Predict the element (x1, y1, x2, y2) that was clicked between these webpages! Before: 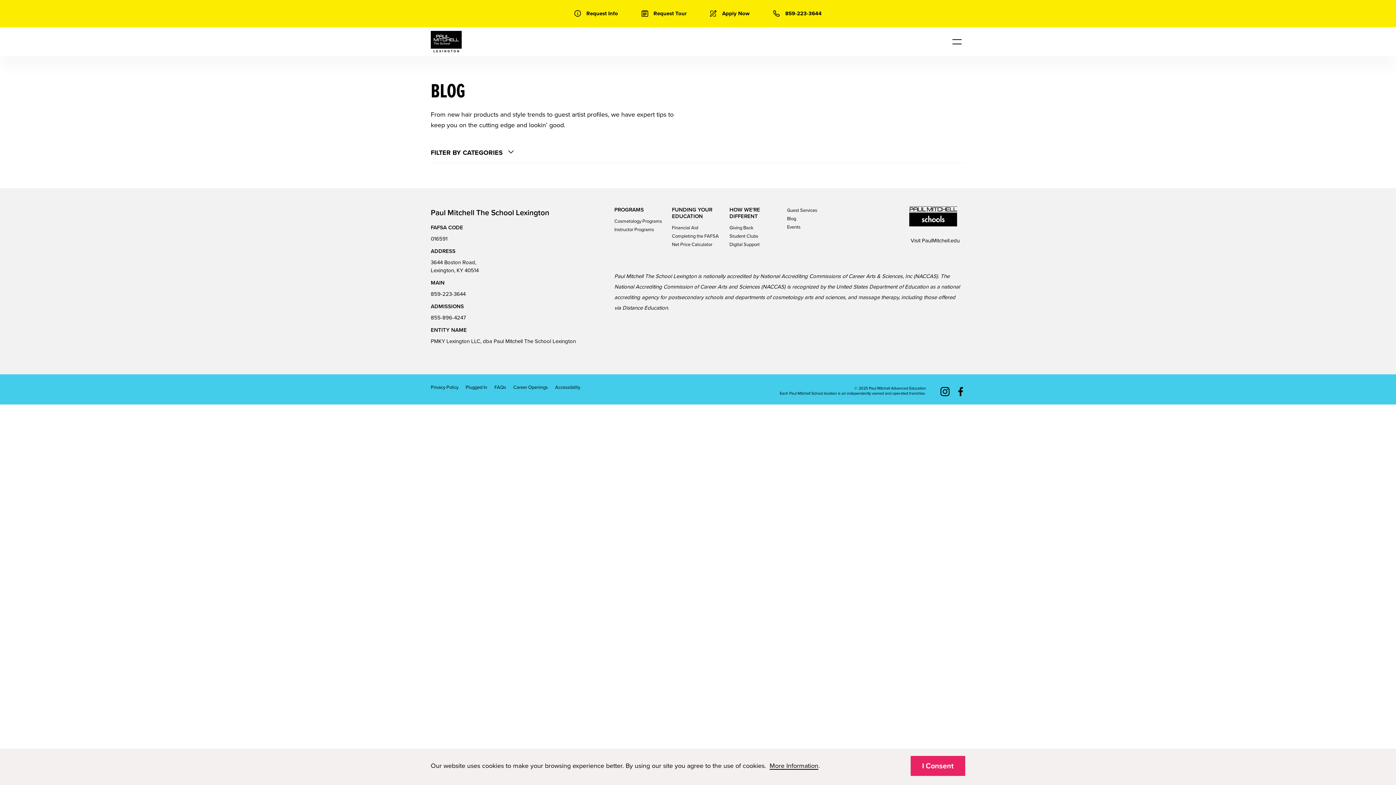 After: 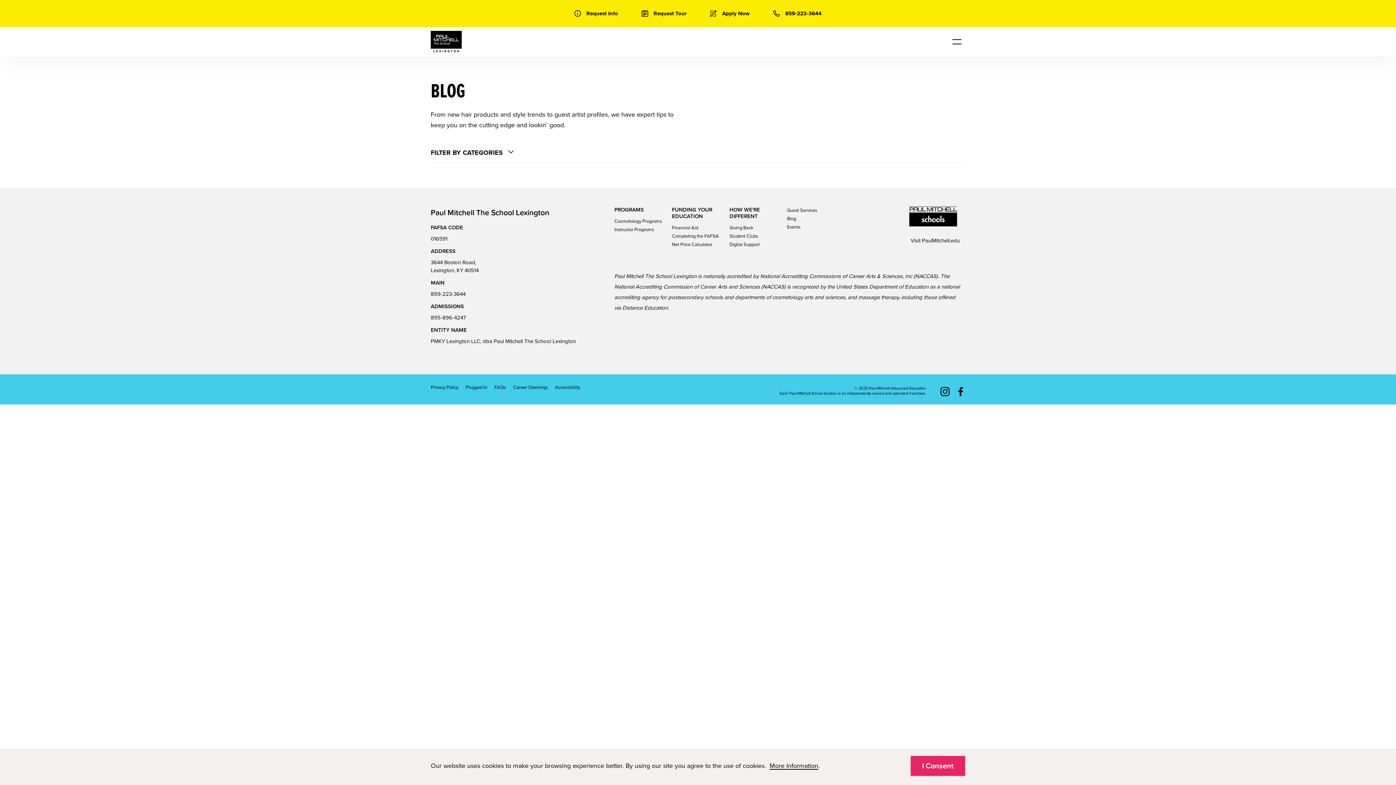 Action: bbox: (787, 214, 839, 223) label: Blog